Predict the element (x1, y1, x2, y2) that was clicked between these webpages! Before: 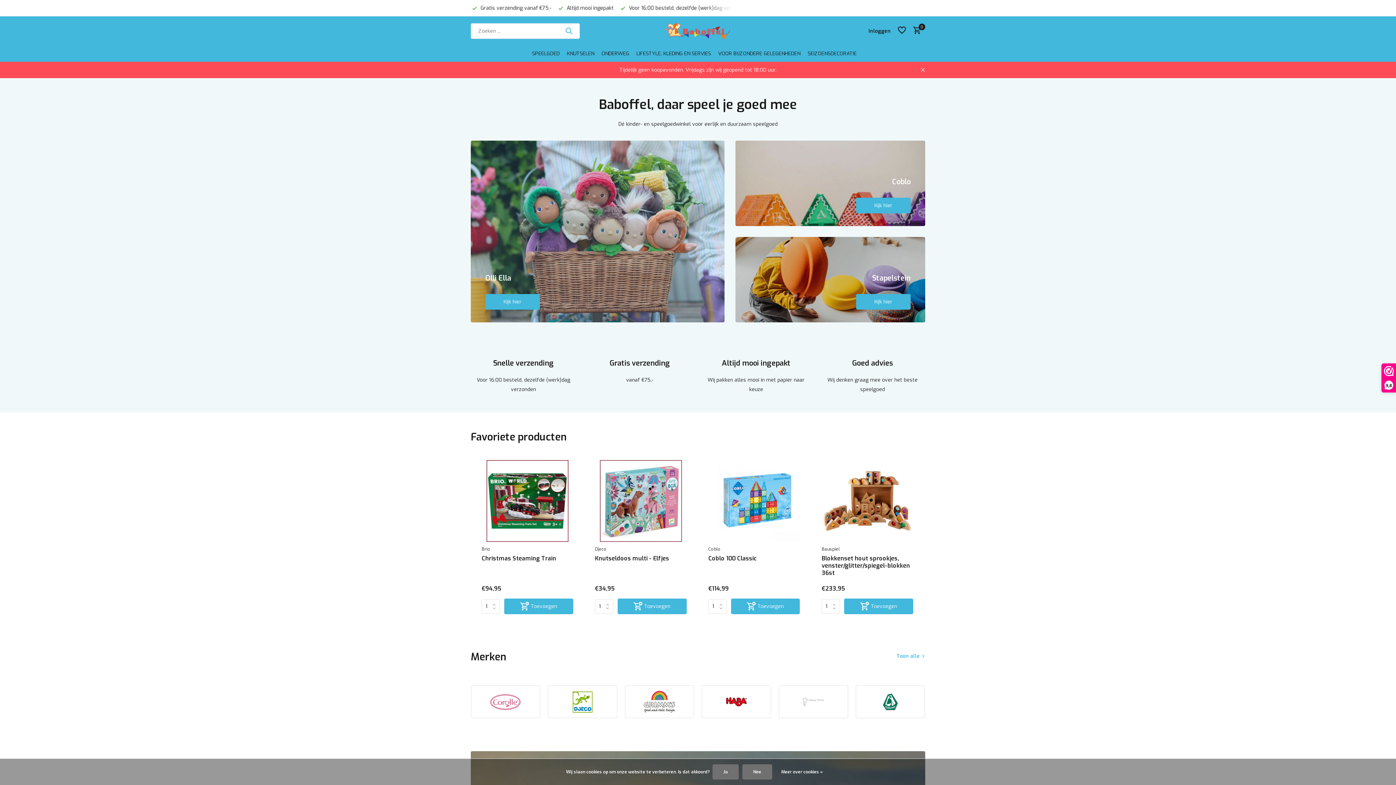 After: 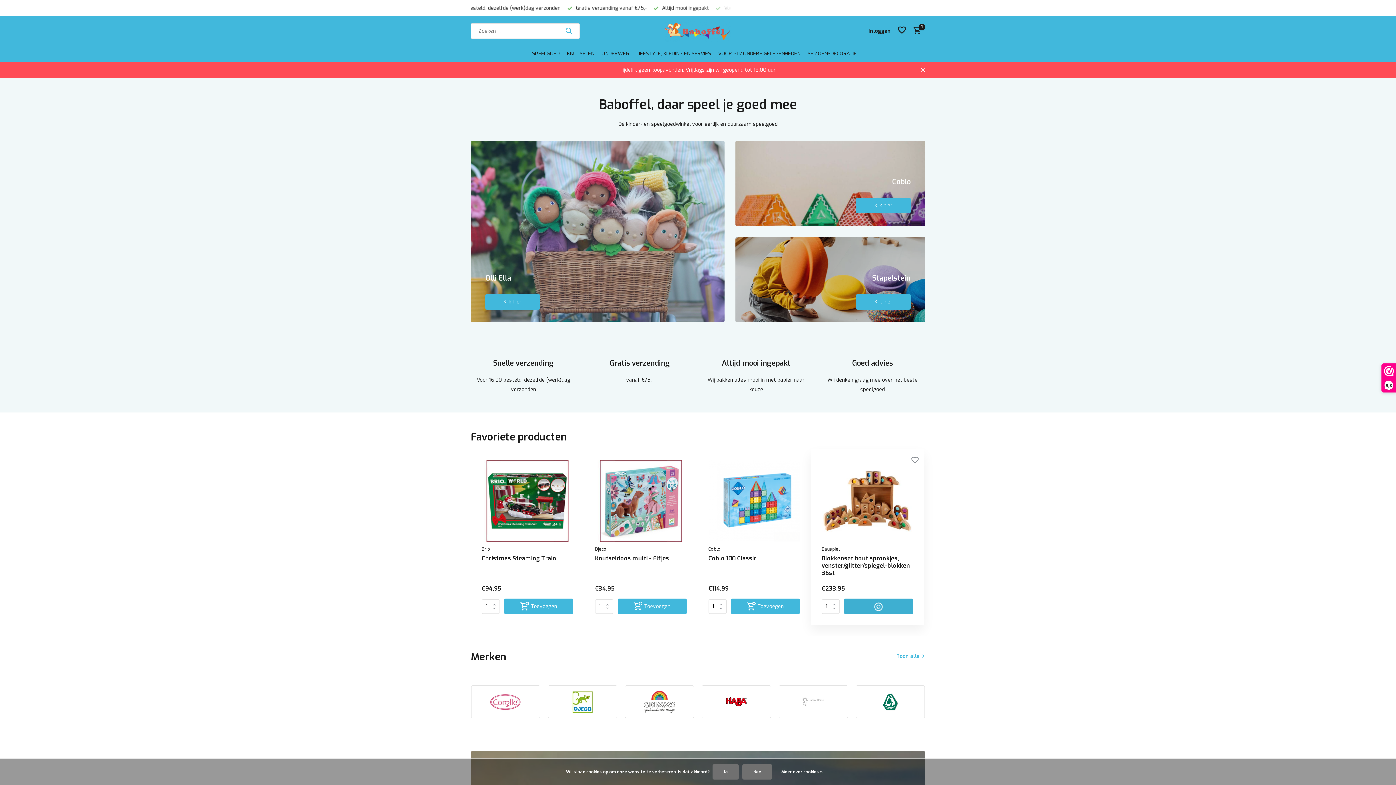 Action: bbox: (844, 599, 913, 614) label: Toevoegen